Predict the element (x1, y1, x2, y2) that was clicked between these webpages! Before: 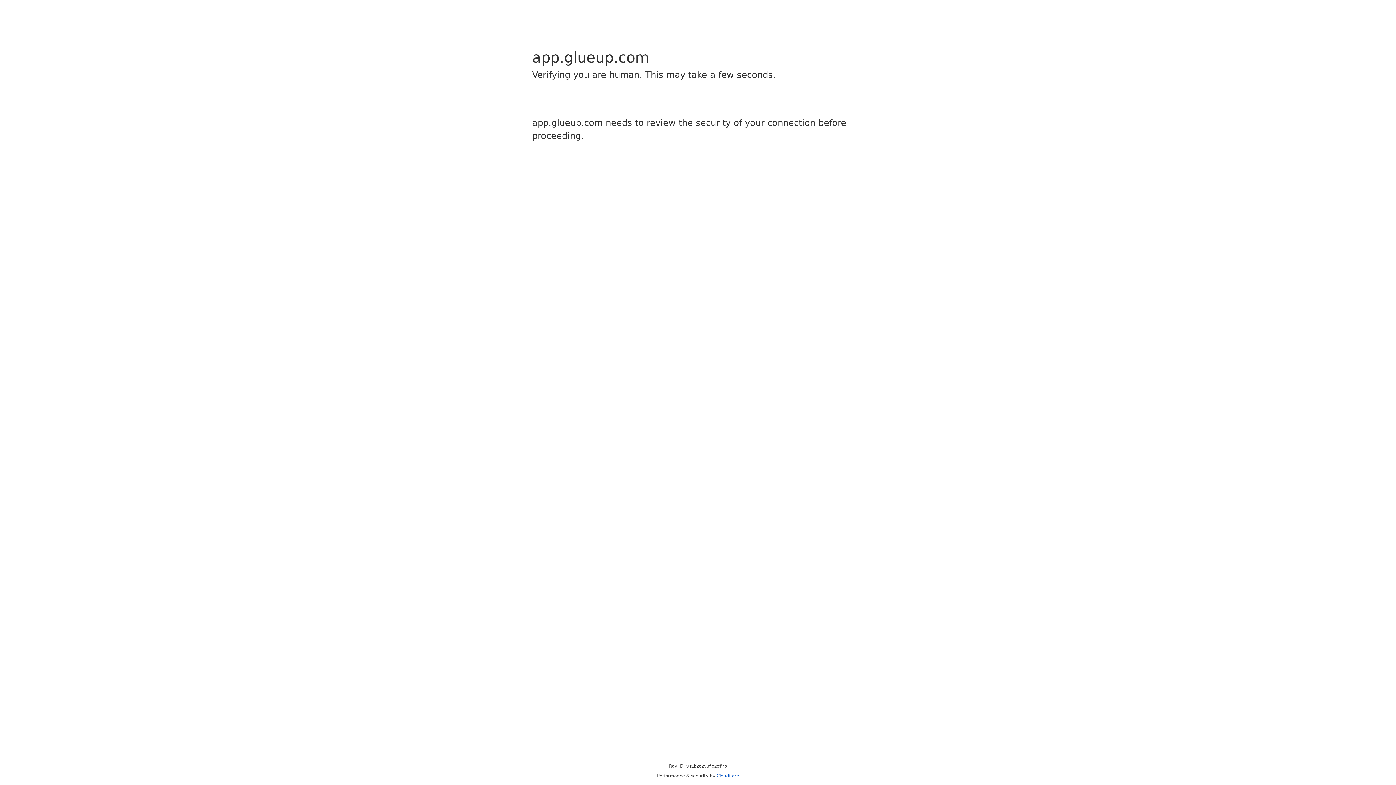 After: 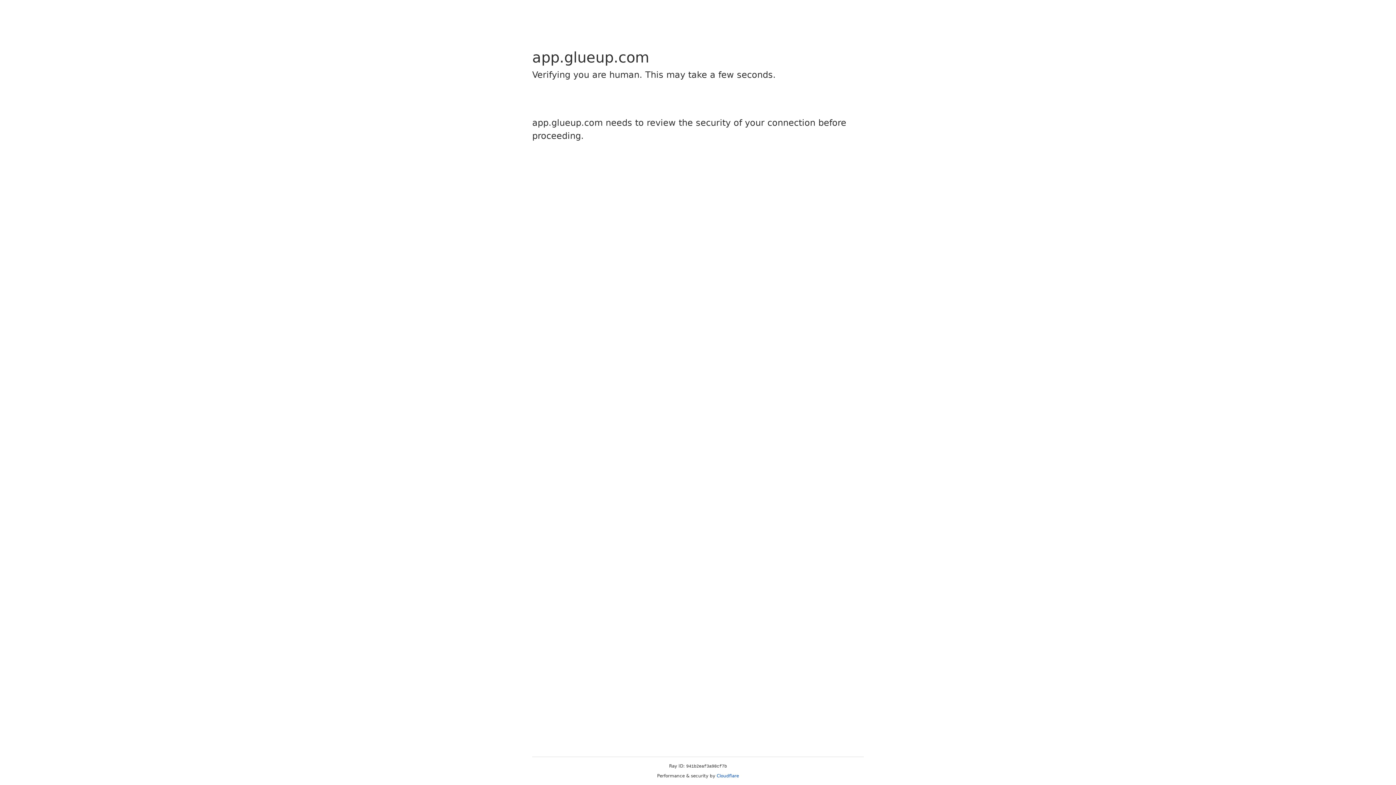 Action: bbox: (716, 773, 739, 778) label: Cloudflare